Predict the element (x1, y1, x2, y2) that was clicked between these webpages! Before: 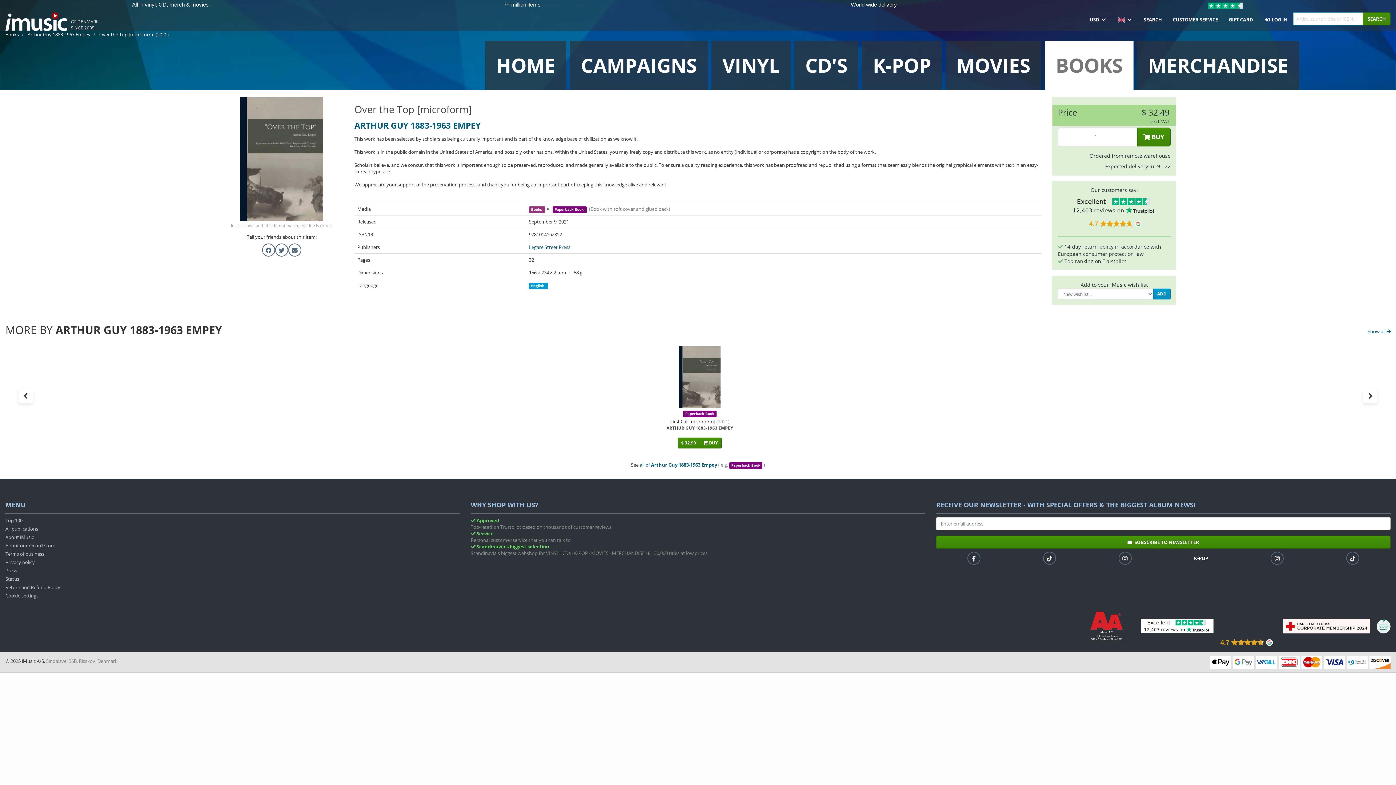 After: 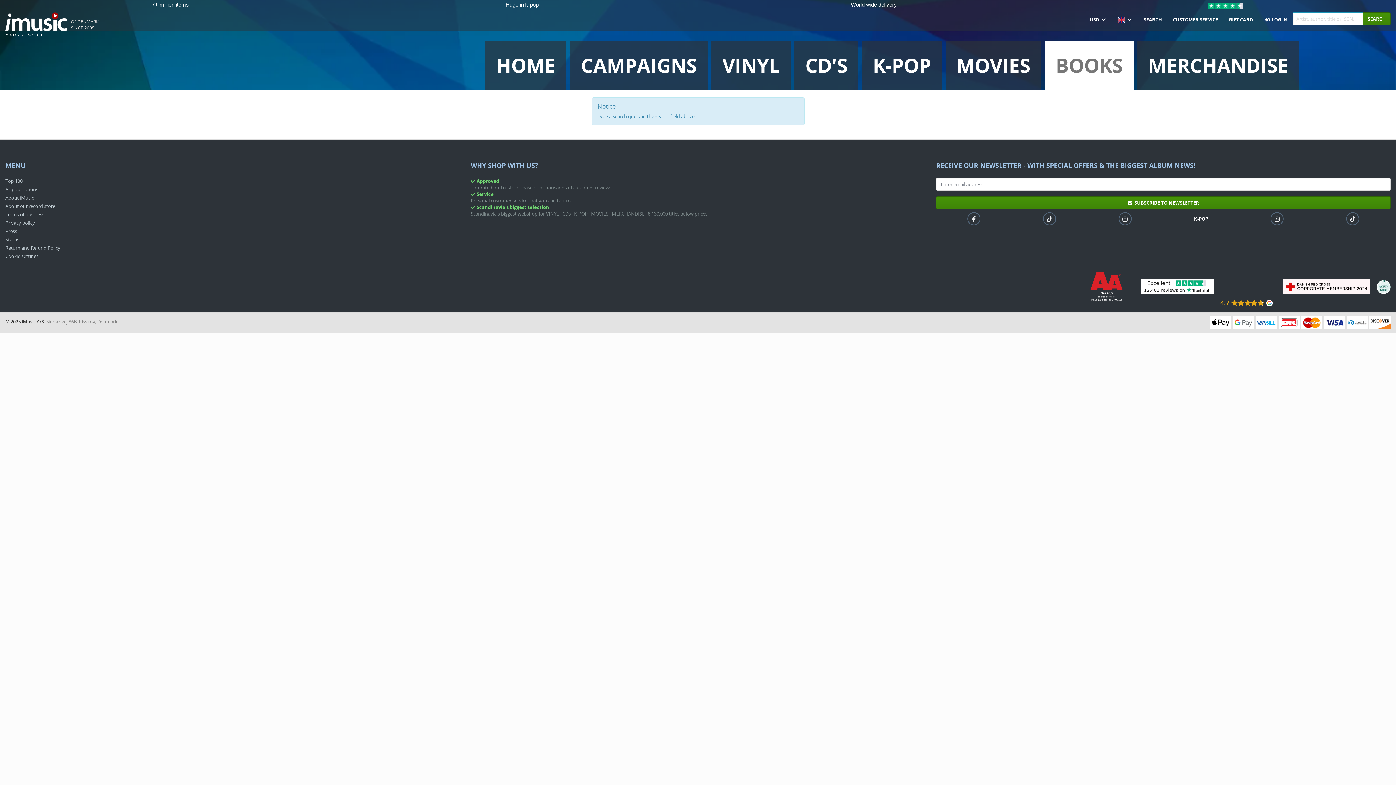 Action: label: SEARCH bbox: (1363, 12, 1390, 25)